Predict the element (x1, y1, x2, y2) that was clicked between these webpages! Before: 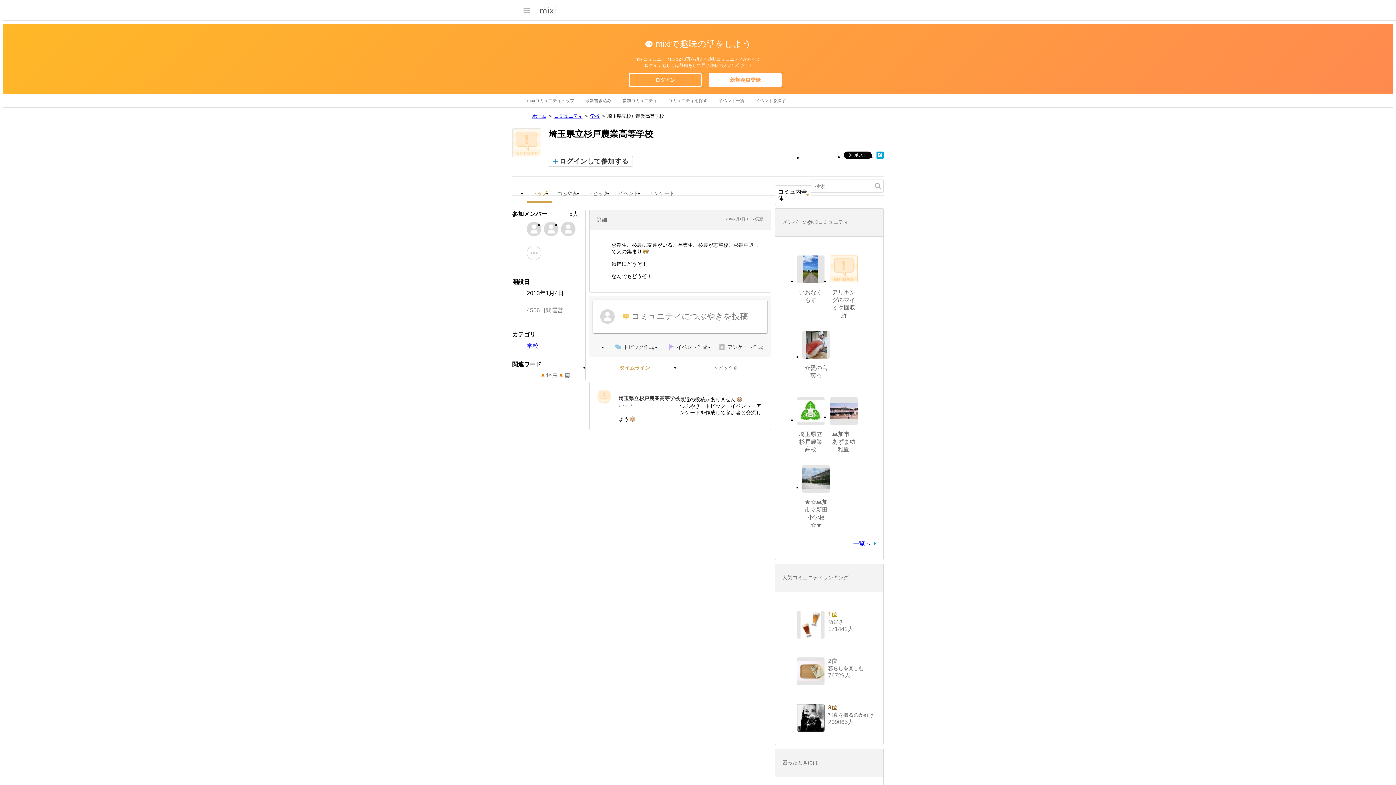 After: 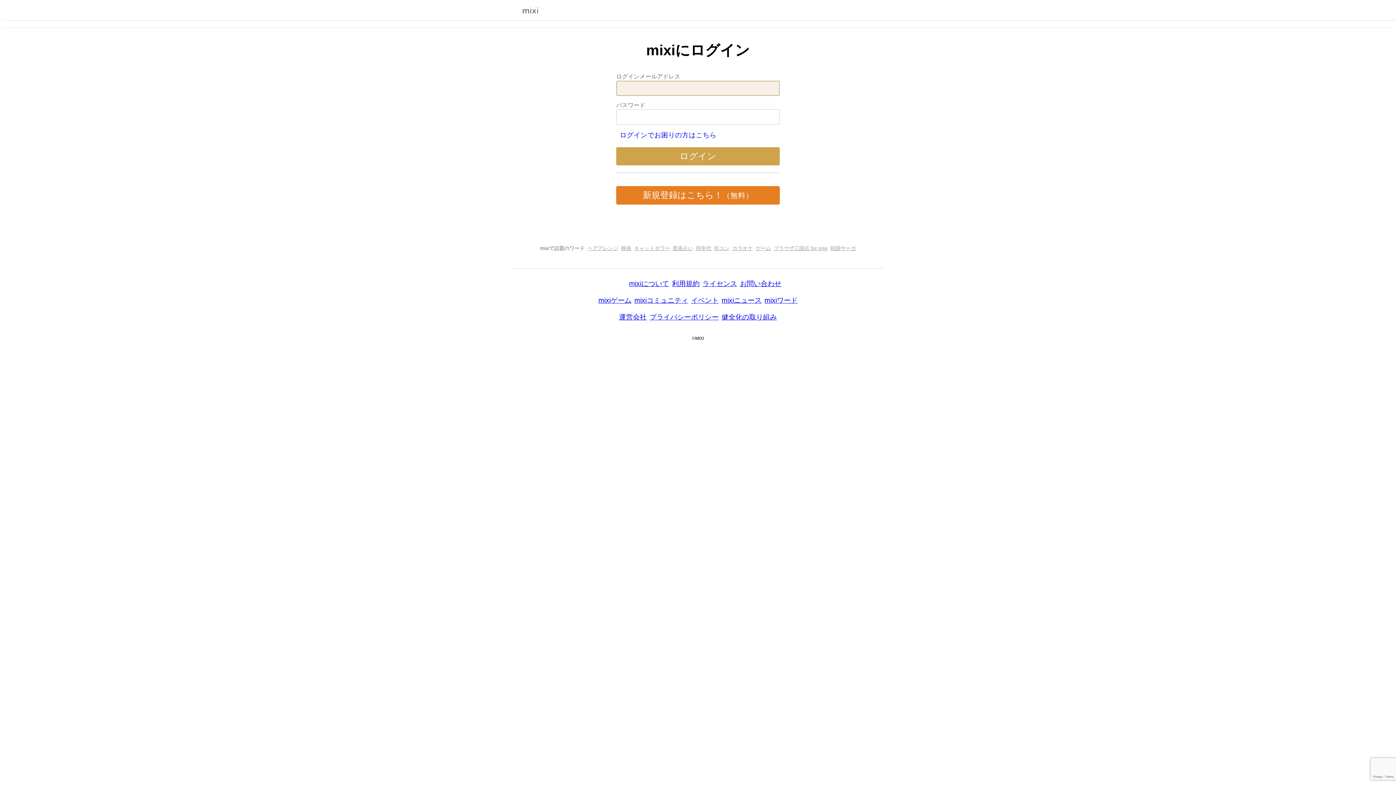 Action: bbox: (544, 221, 558, 236)